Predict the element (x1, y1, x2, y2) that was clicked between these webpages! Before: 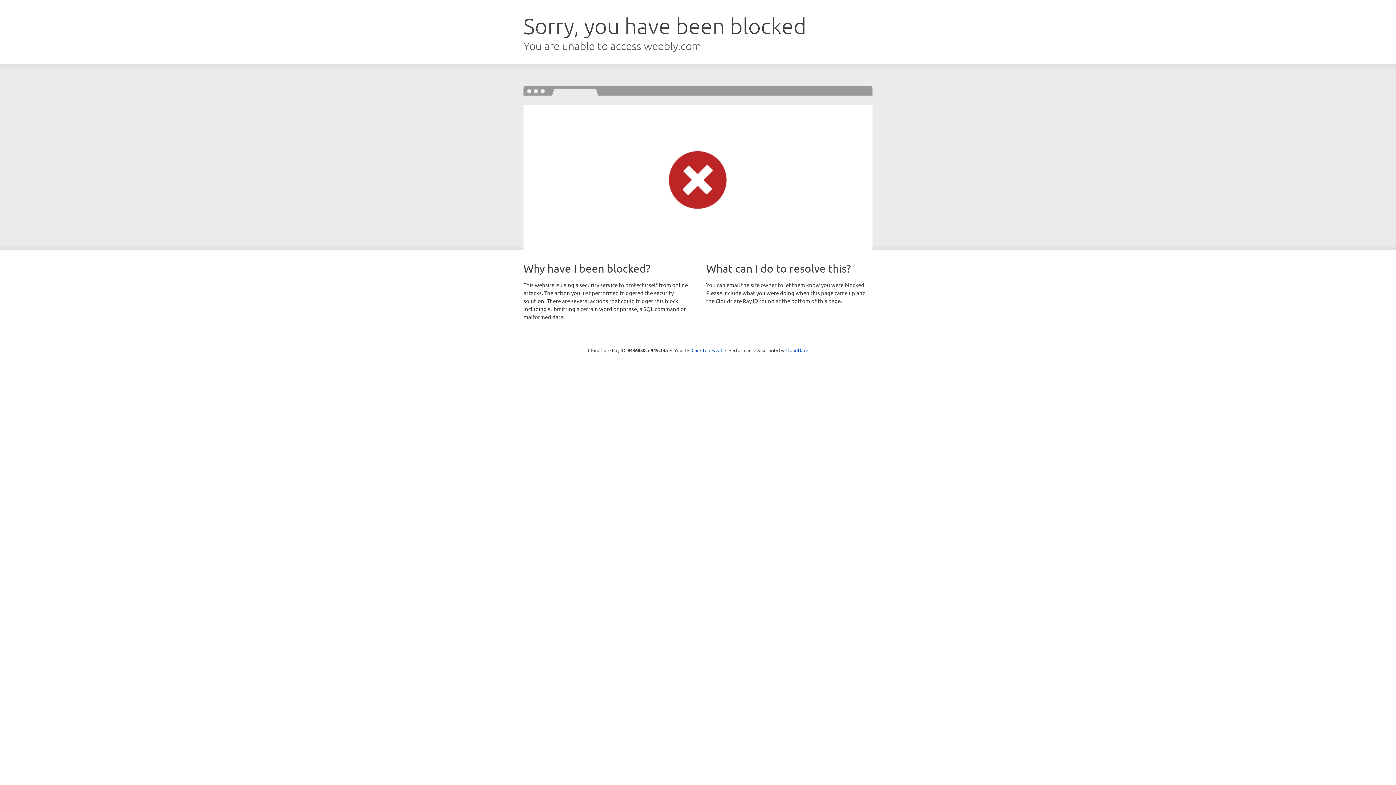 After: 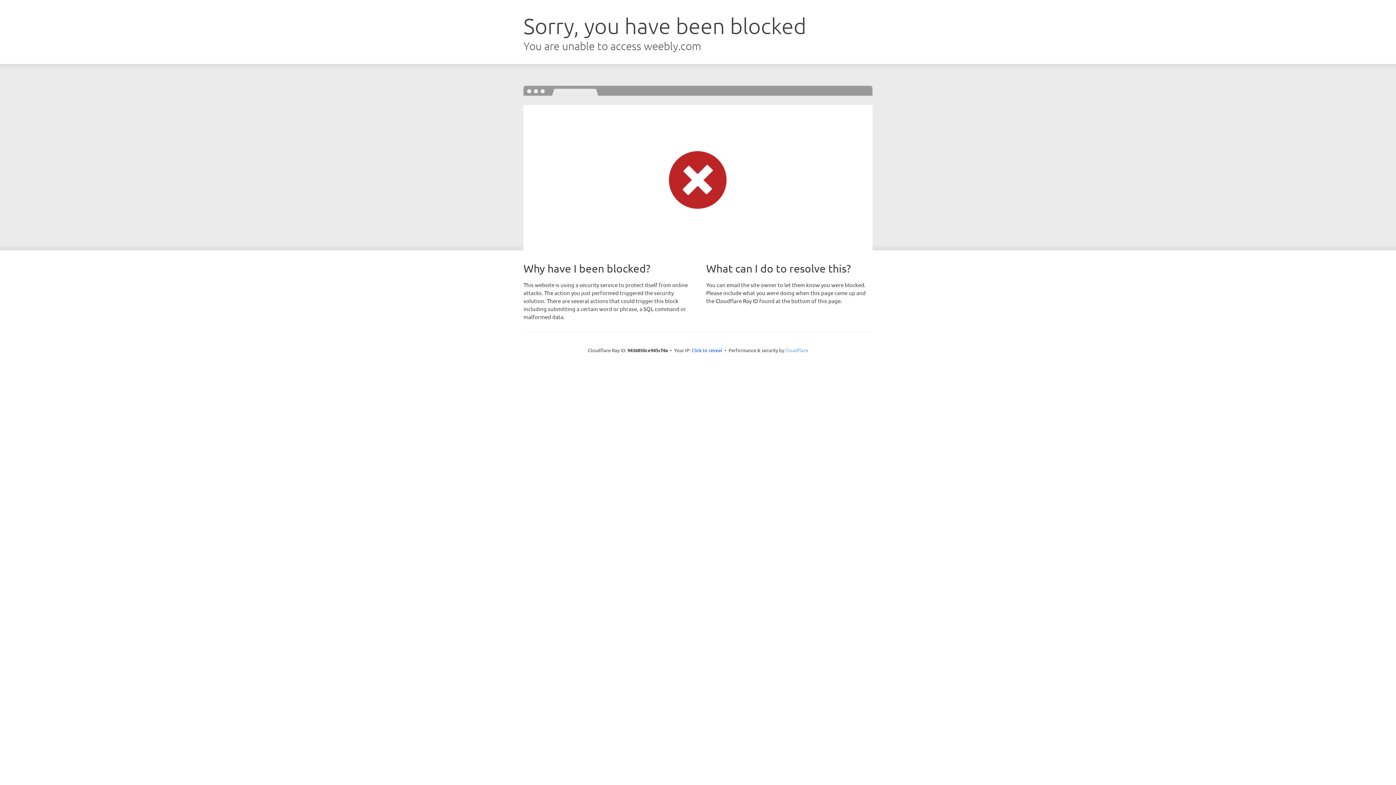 Action: label: Cloudflare bbox: (785, 347, 808, 353)